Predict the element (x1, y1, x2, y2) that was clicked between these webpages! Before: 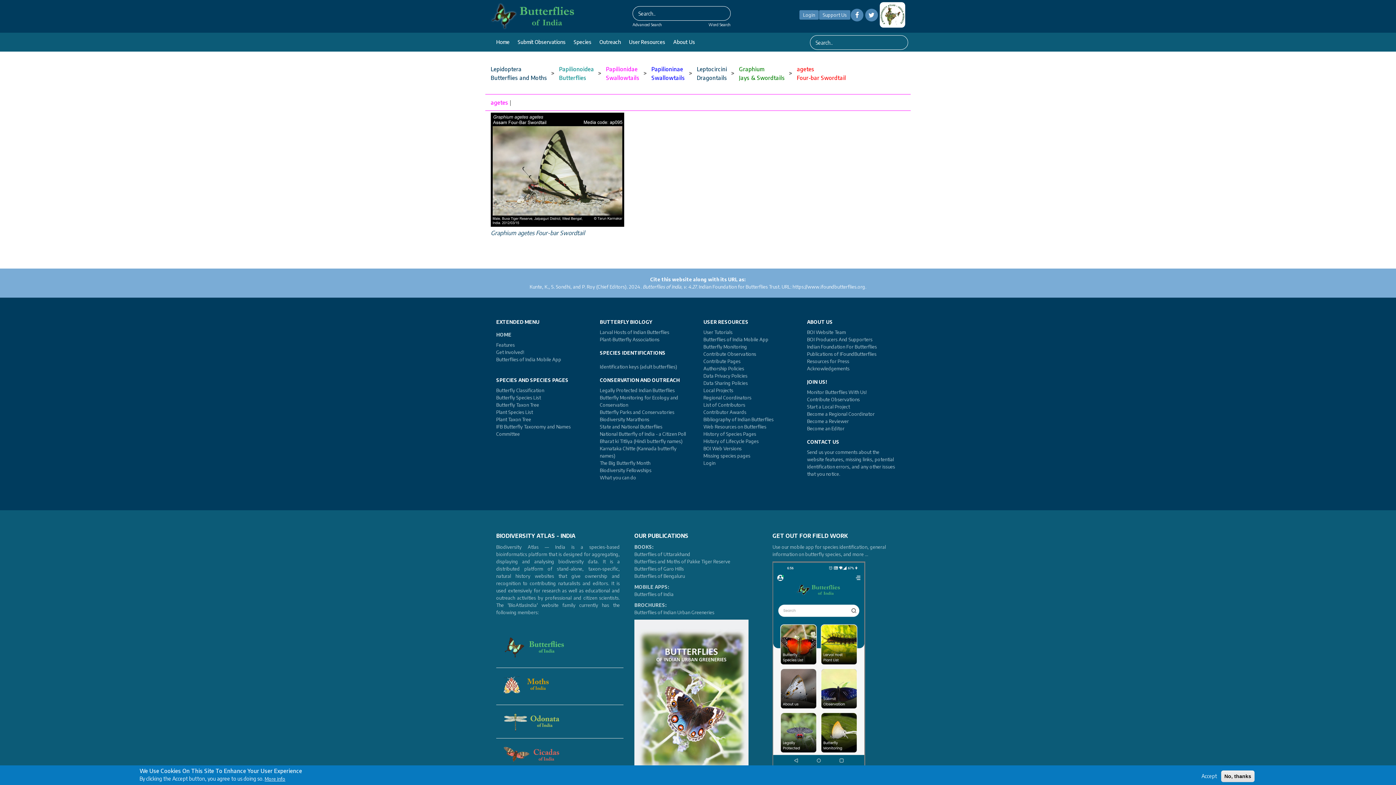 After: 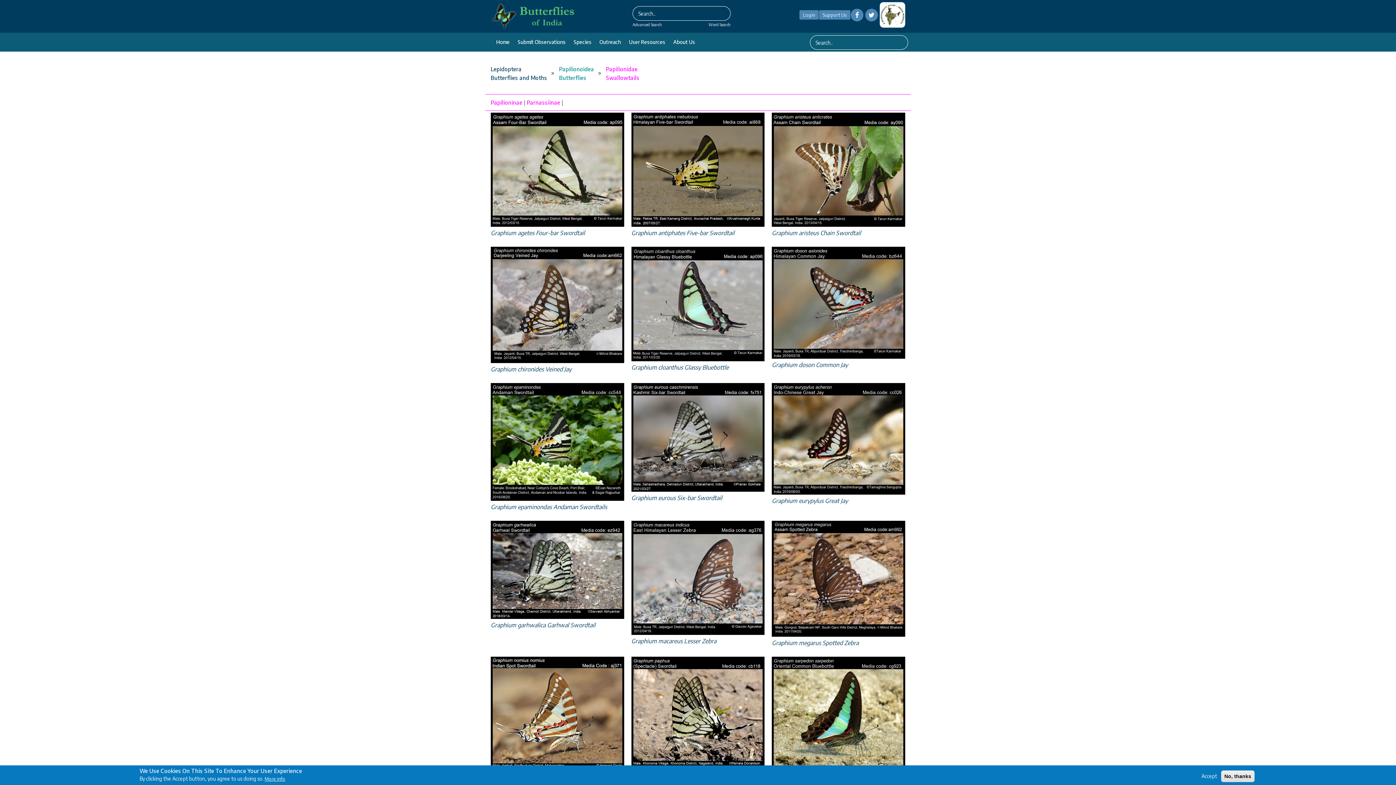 Action: label: Papilionidae bbox: (606, 65, 637, 72)